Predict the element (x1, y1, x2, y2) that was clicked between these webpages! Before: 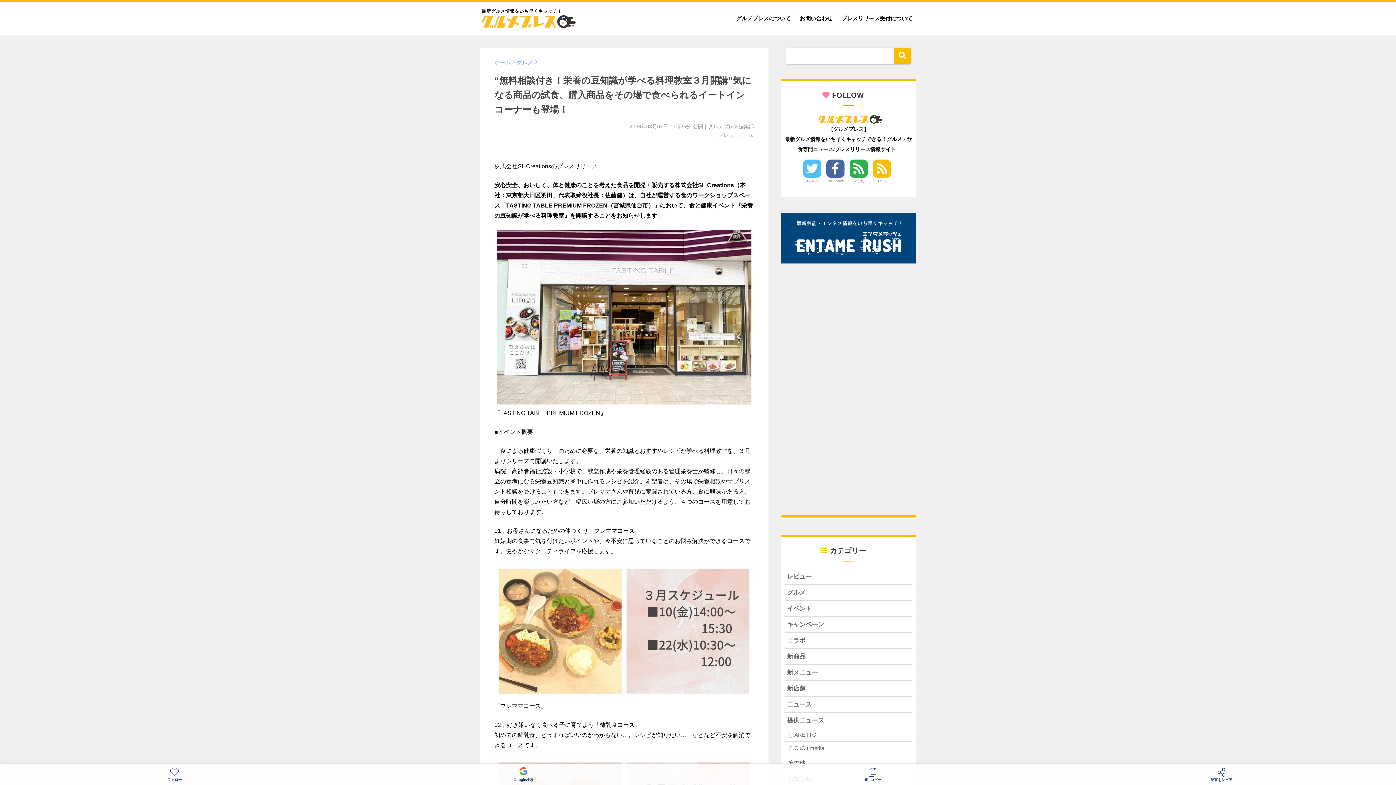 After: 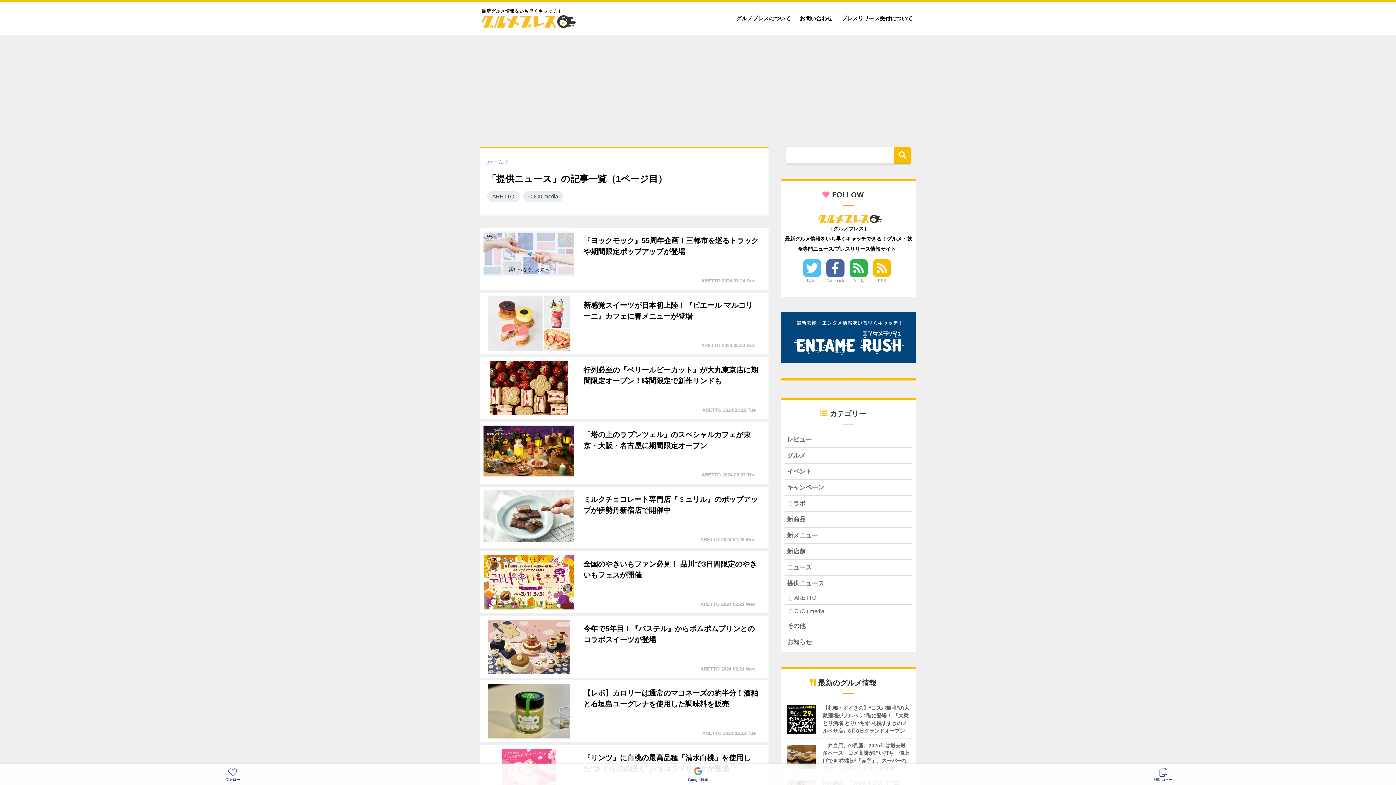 Action: bbox: (784, 712, 912, 728) label: 提供ニュース